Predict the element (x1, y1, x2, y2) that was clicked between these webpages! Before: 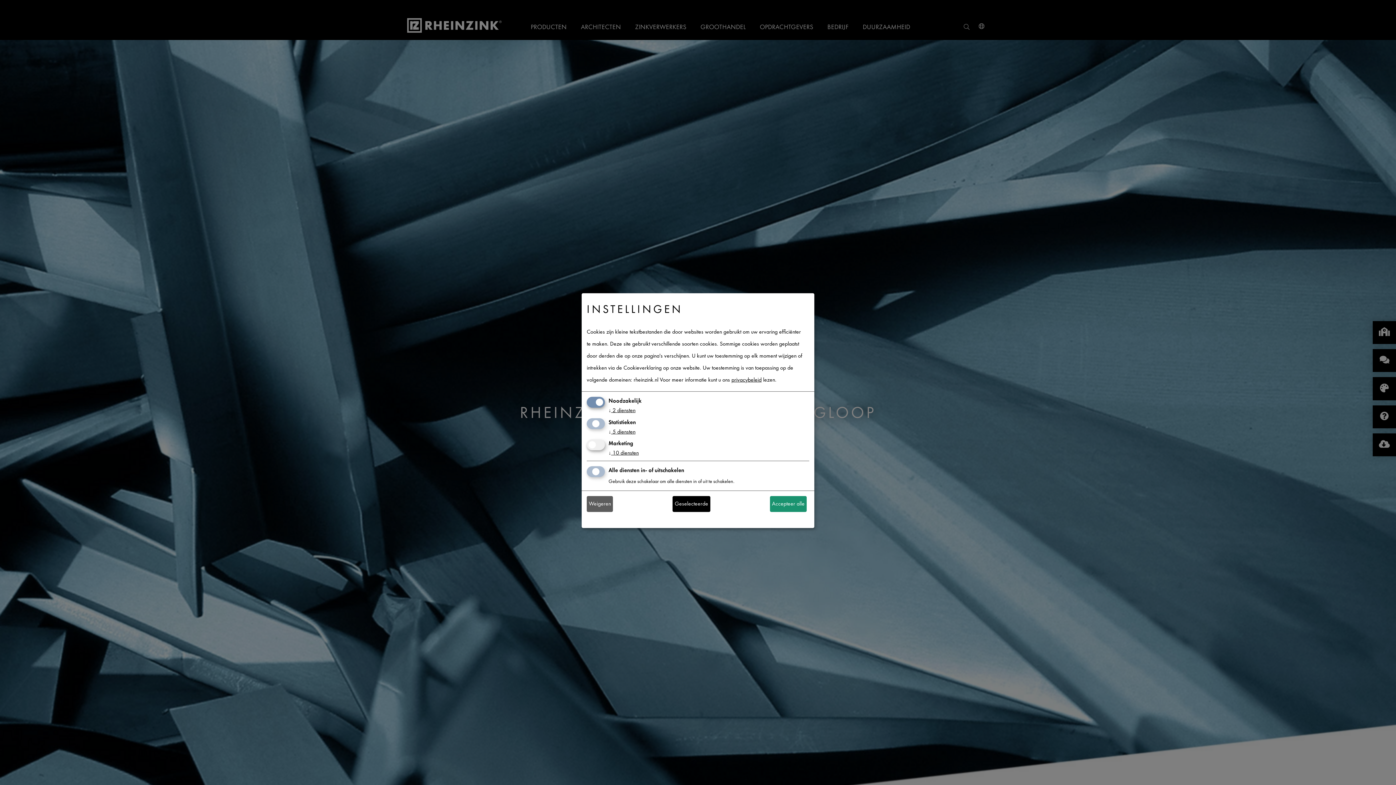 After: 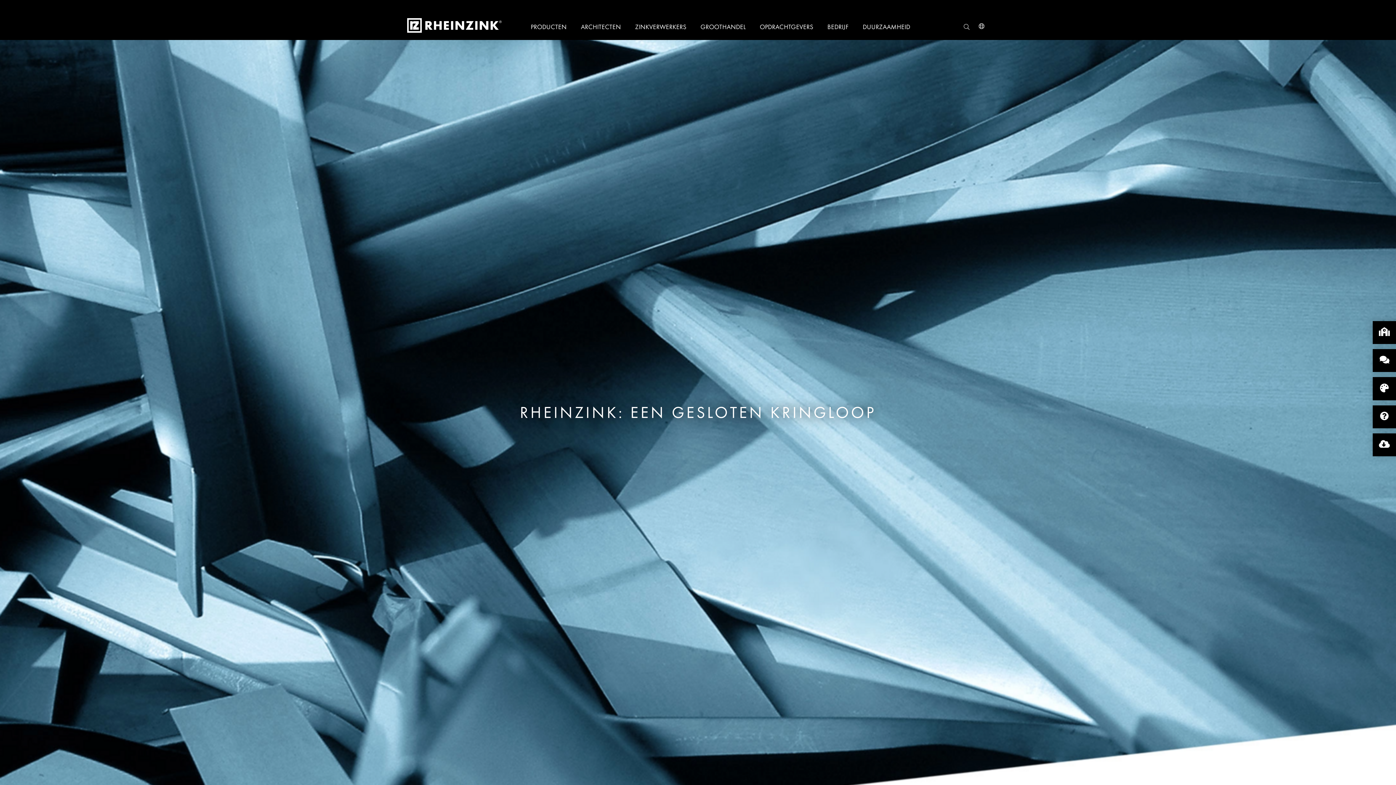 Action: bbox: (770, 496, 806, 512) label: Accepteer alle